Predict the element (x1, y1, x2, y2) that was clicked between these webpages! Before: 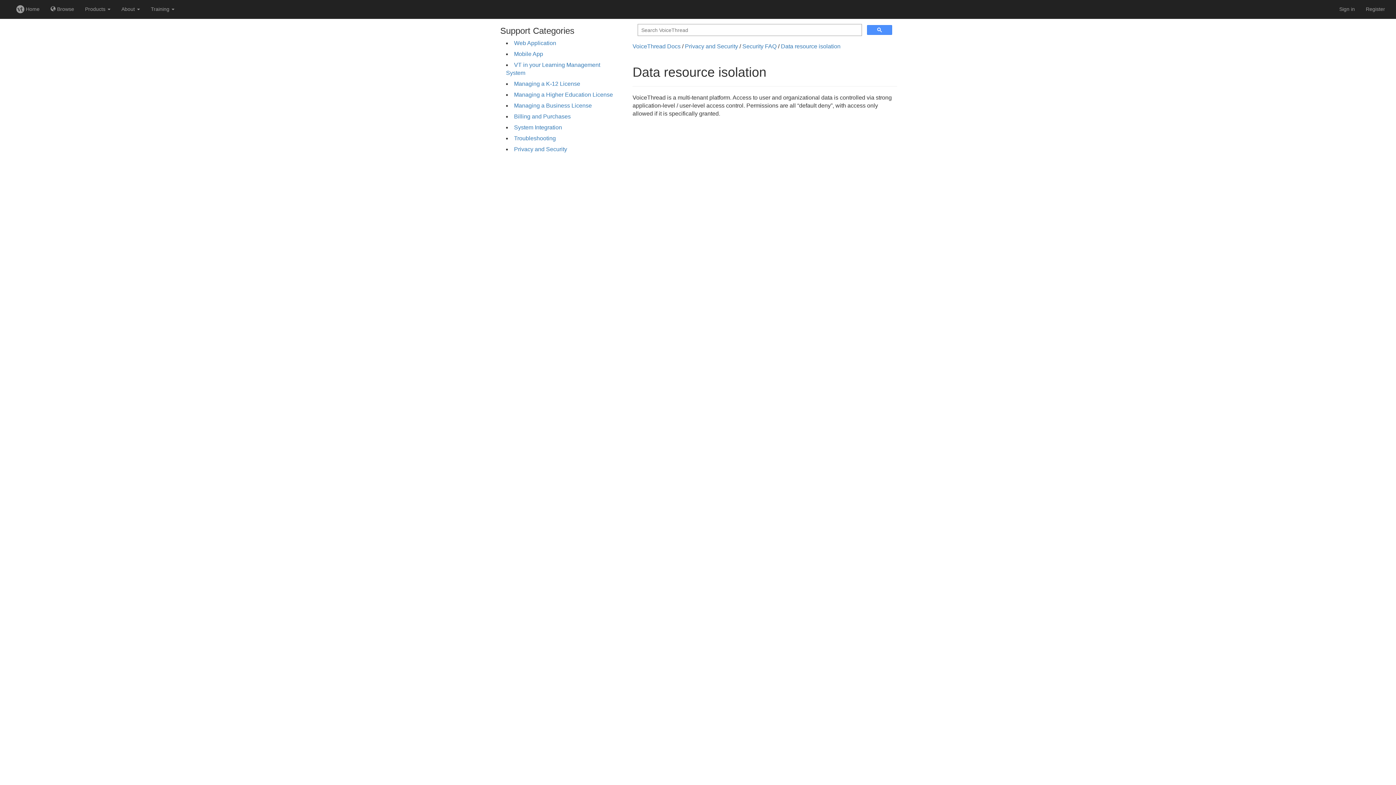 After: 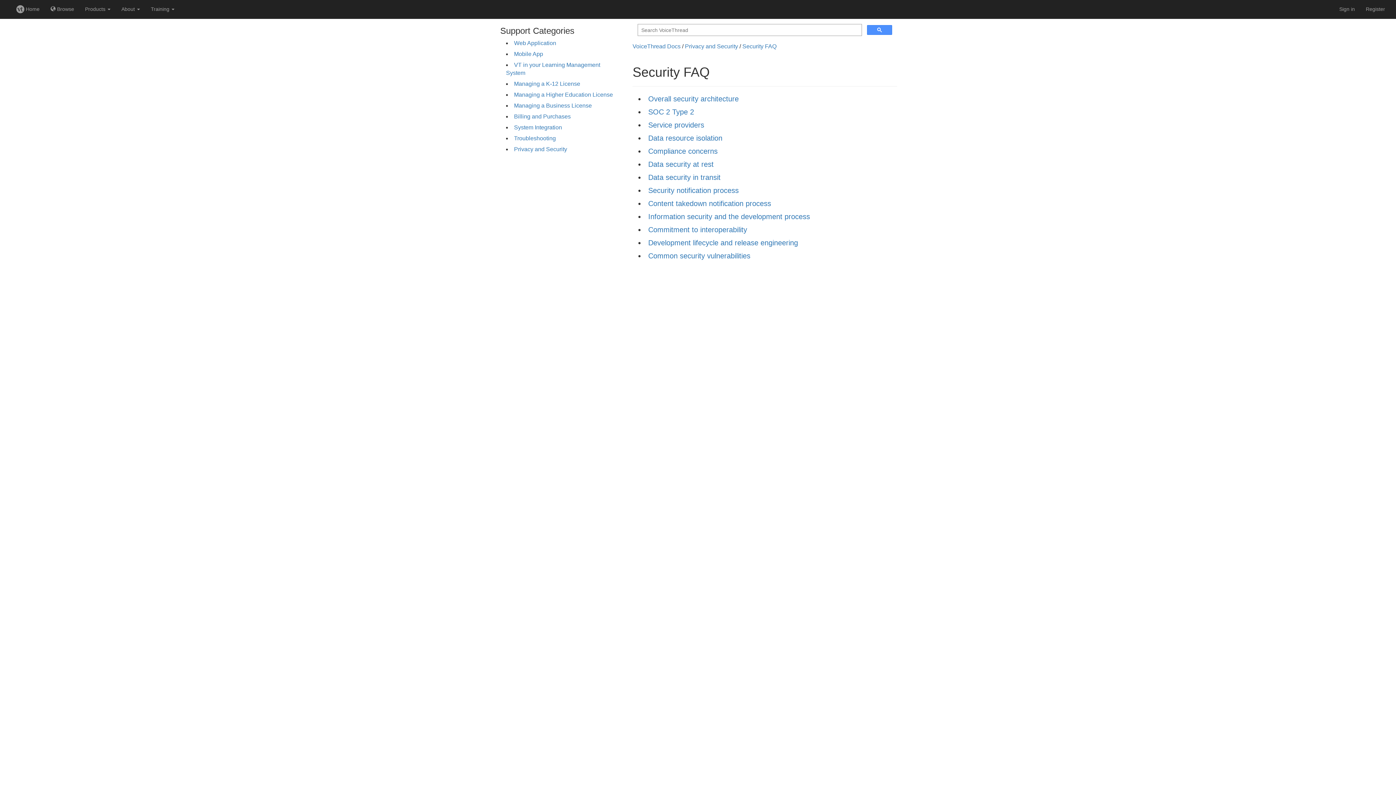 Action: bbox: (742, 43, 776, 49) label: Security FAQ